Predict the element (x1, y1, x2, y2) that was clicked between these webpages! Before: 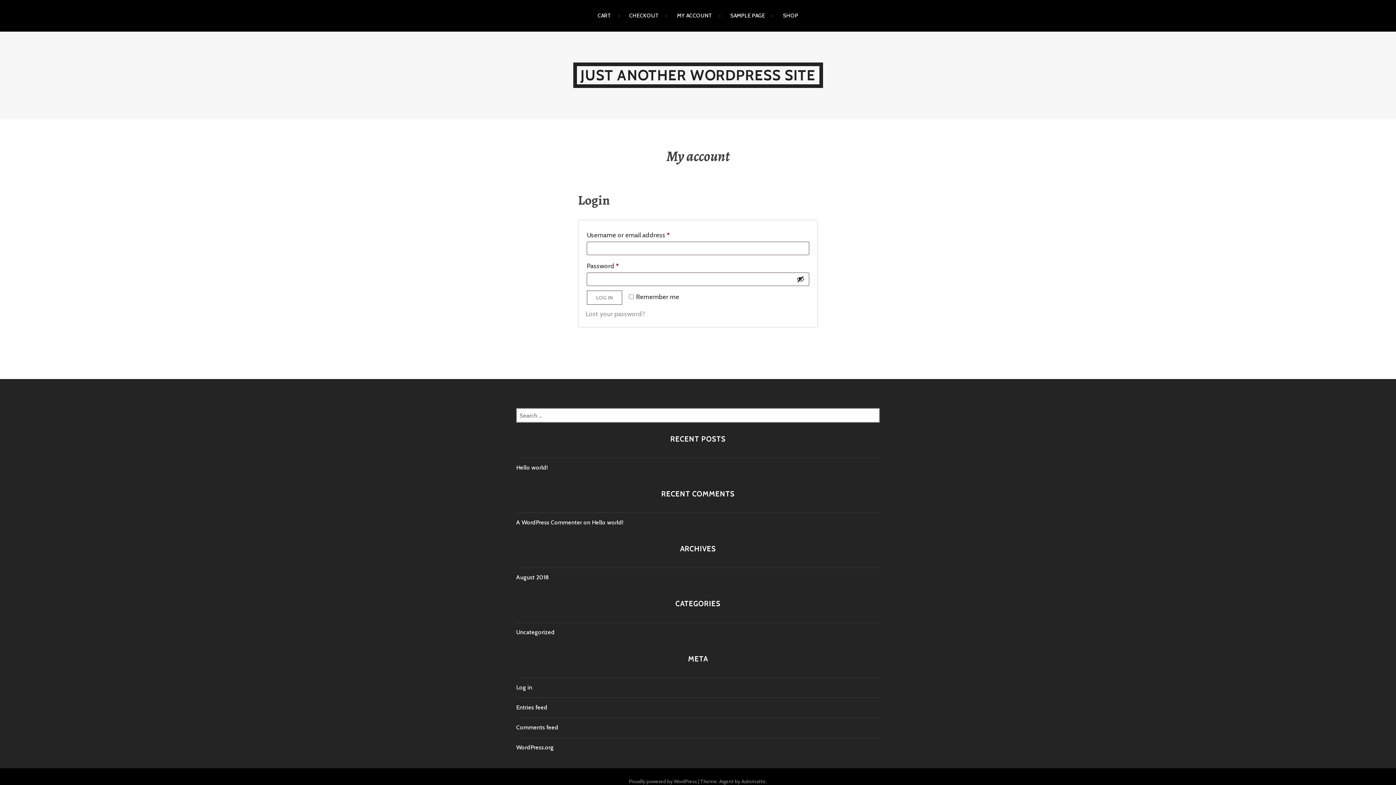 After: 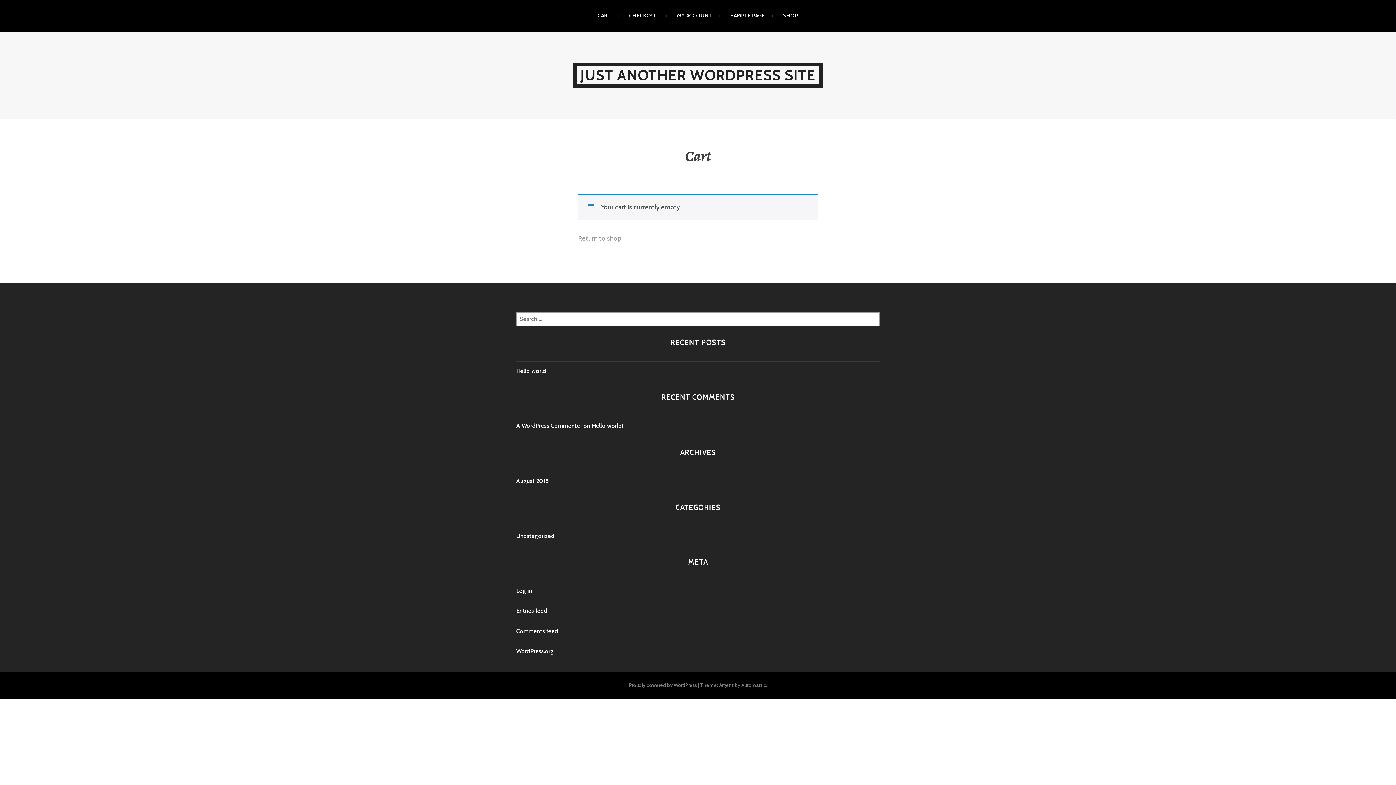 Action: label: CHECKOUT bbox: (629, 5, 668, 26)